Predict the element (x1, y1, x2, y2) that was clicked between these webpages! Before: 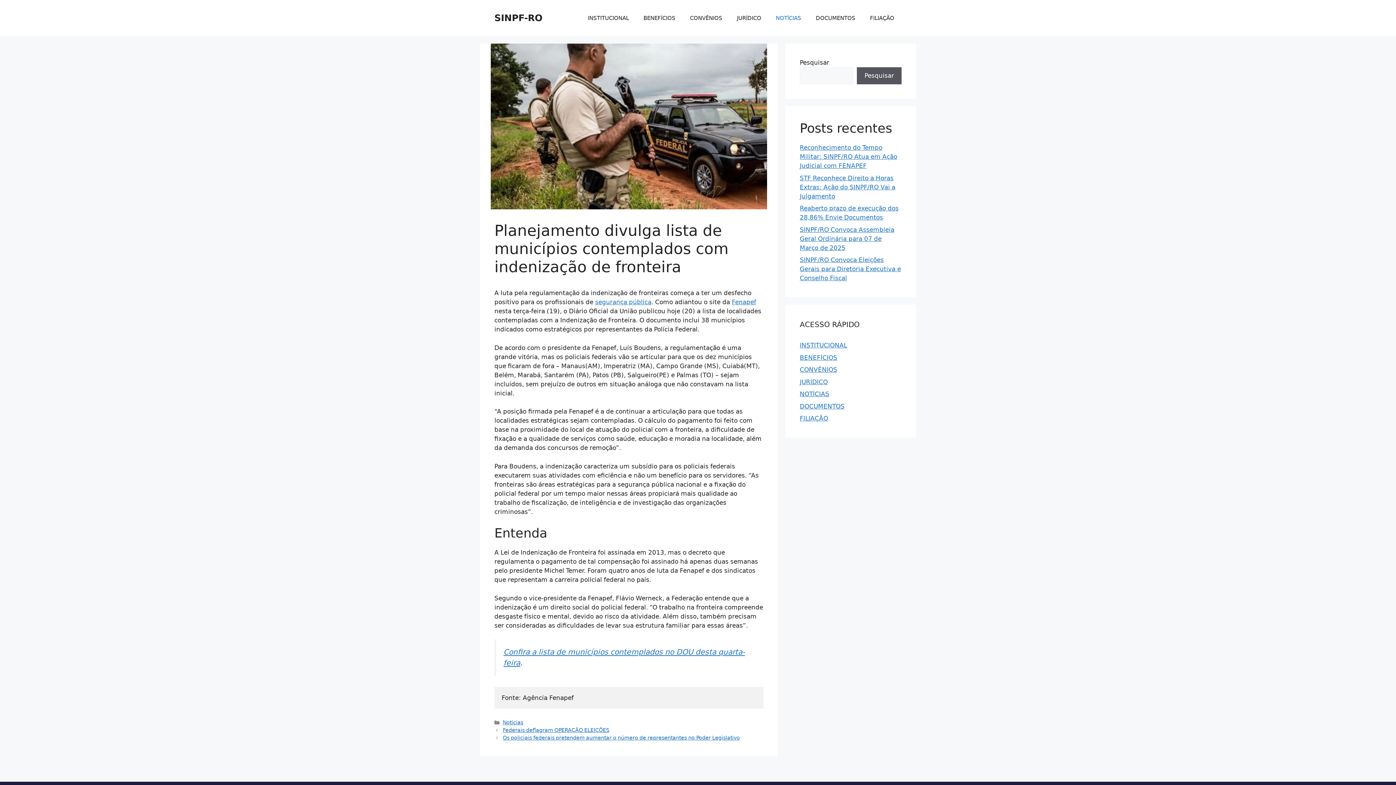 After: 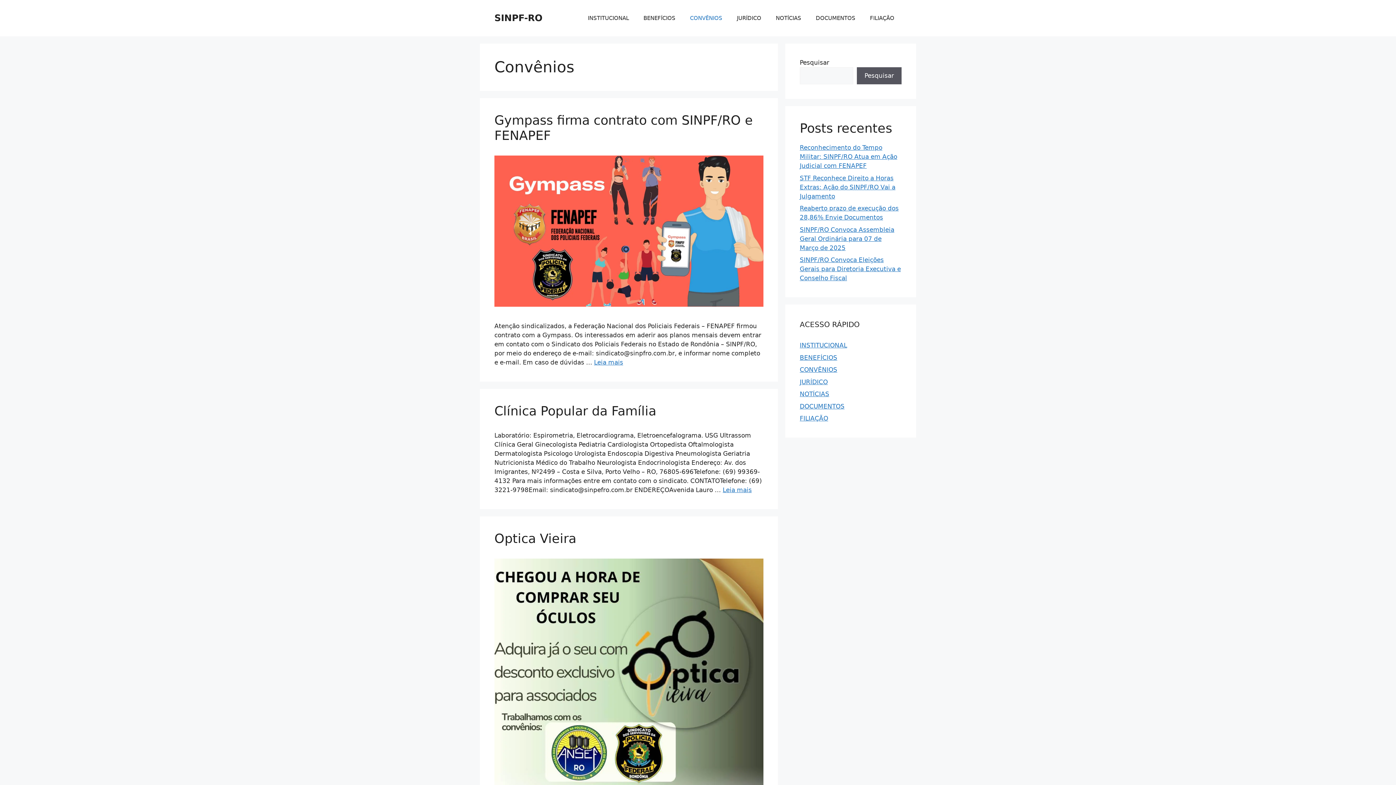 Action: label: CONVÊNIOS bbox: (682, 7, 729, 29)